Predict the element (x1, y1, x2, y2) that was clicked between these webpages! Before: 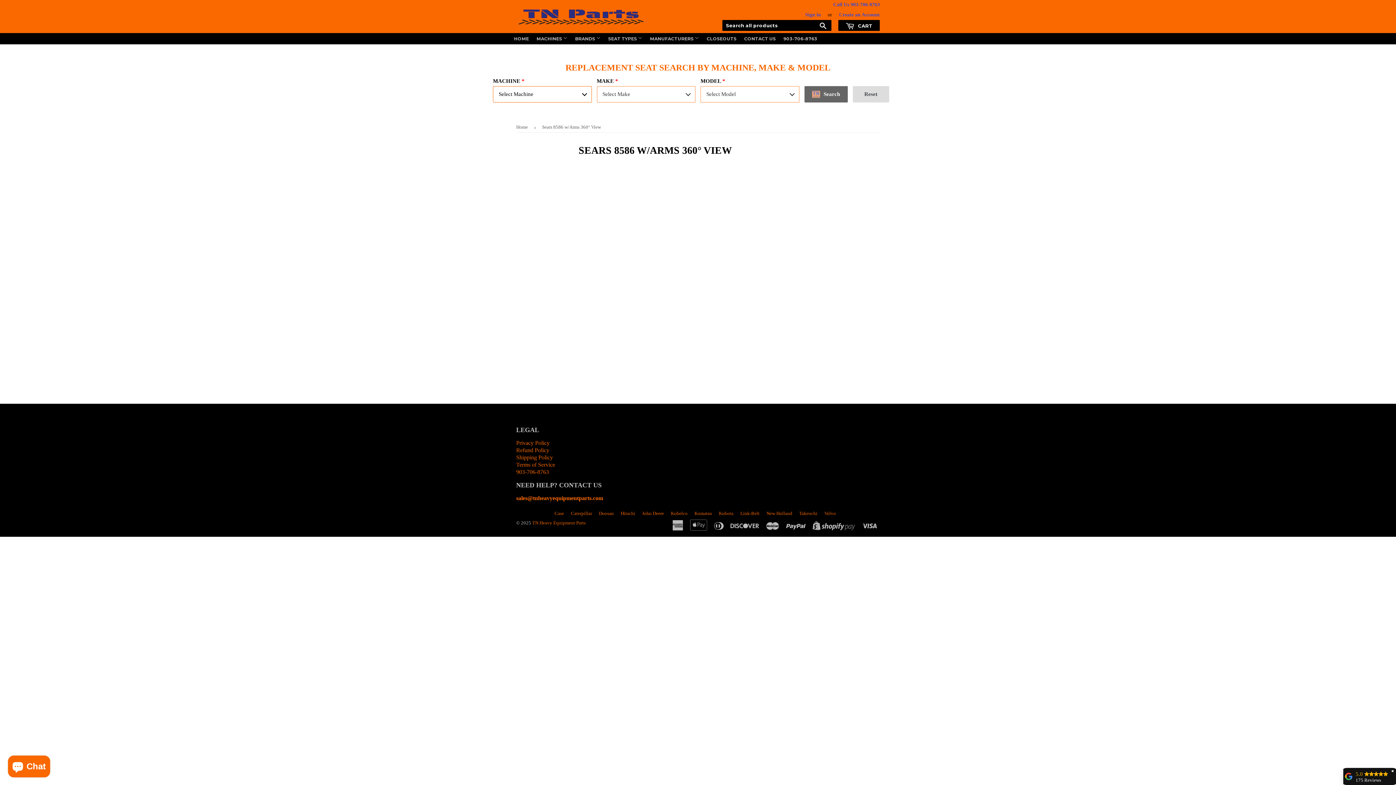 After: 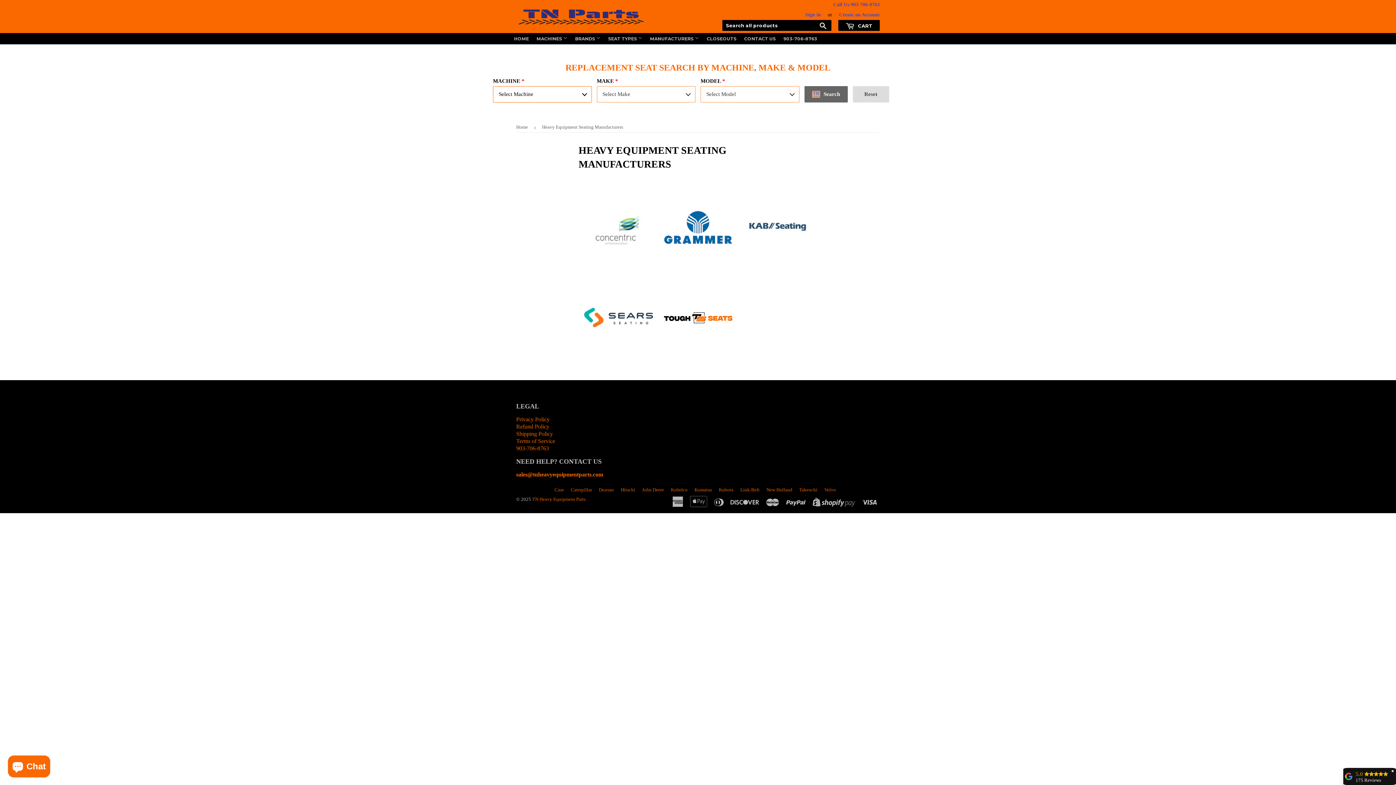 Action: label: BRANDS  bbox: (572, 33, 604, 44)